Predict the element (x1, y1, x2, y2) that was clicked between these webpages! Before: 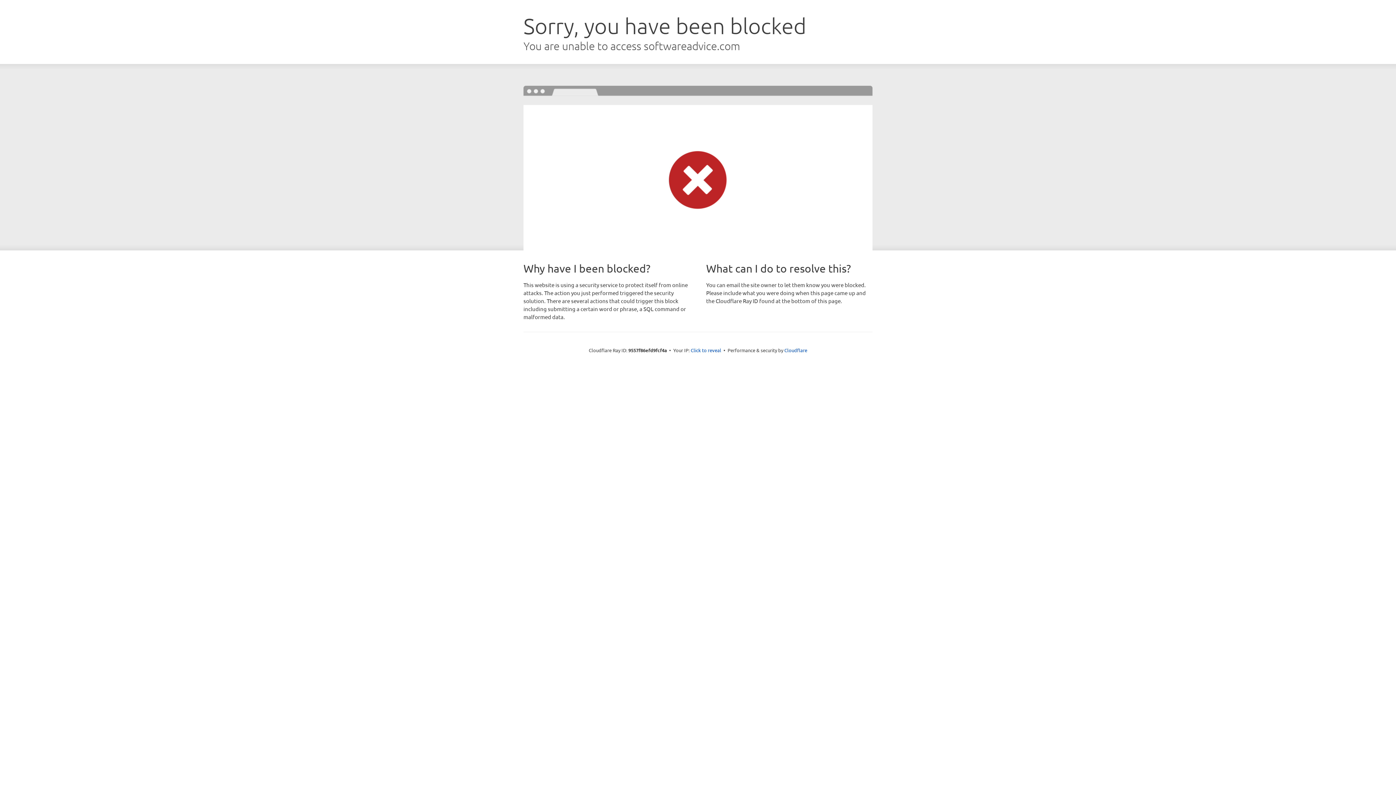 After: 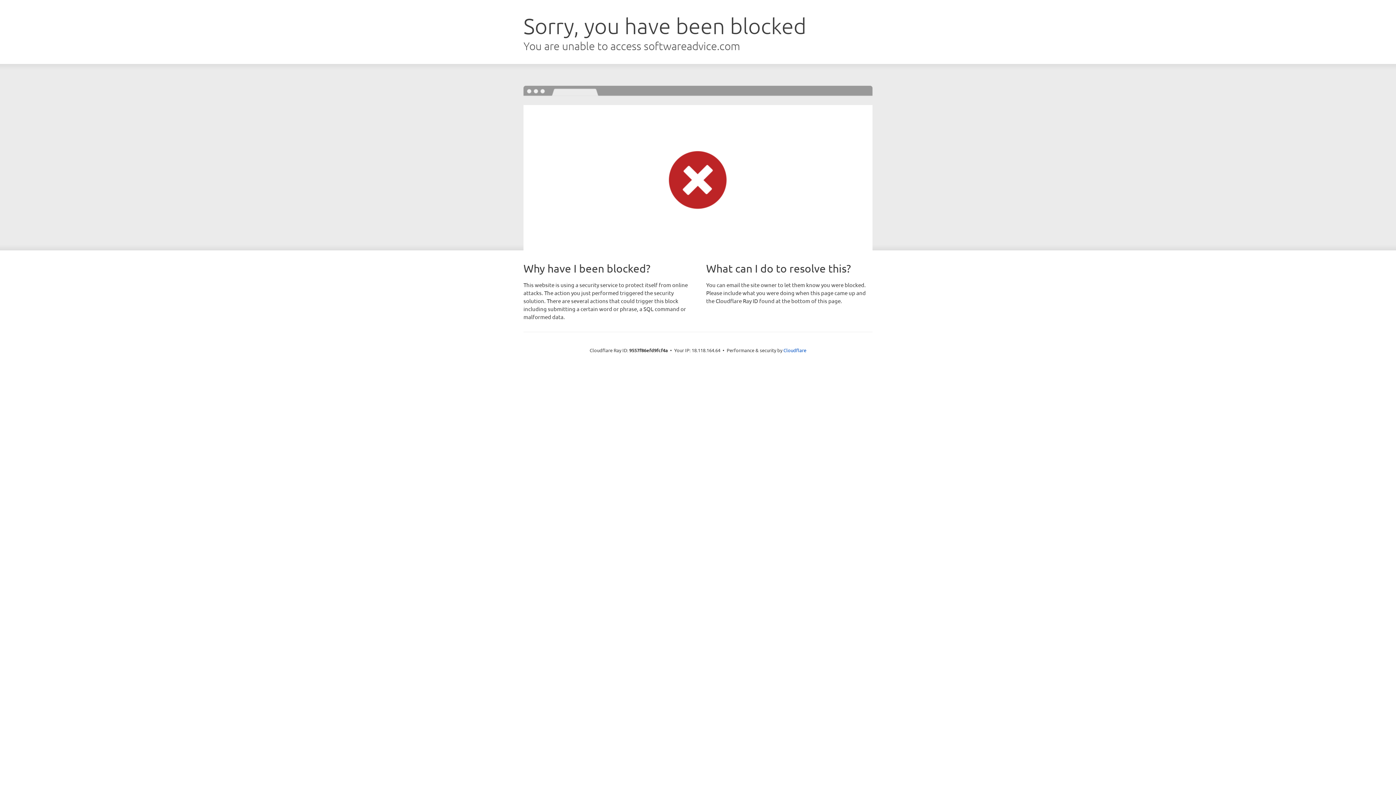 Action: label: Click to reveal bbox: (690, 346, 721, 353)